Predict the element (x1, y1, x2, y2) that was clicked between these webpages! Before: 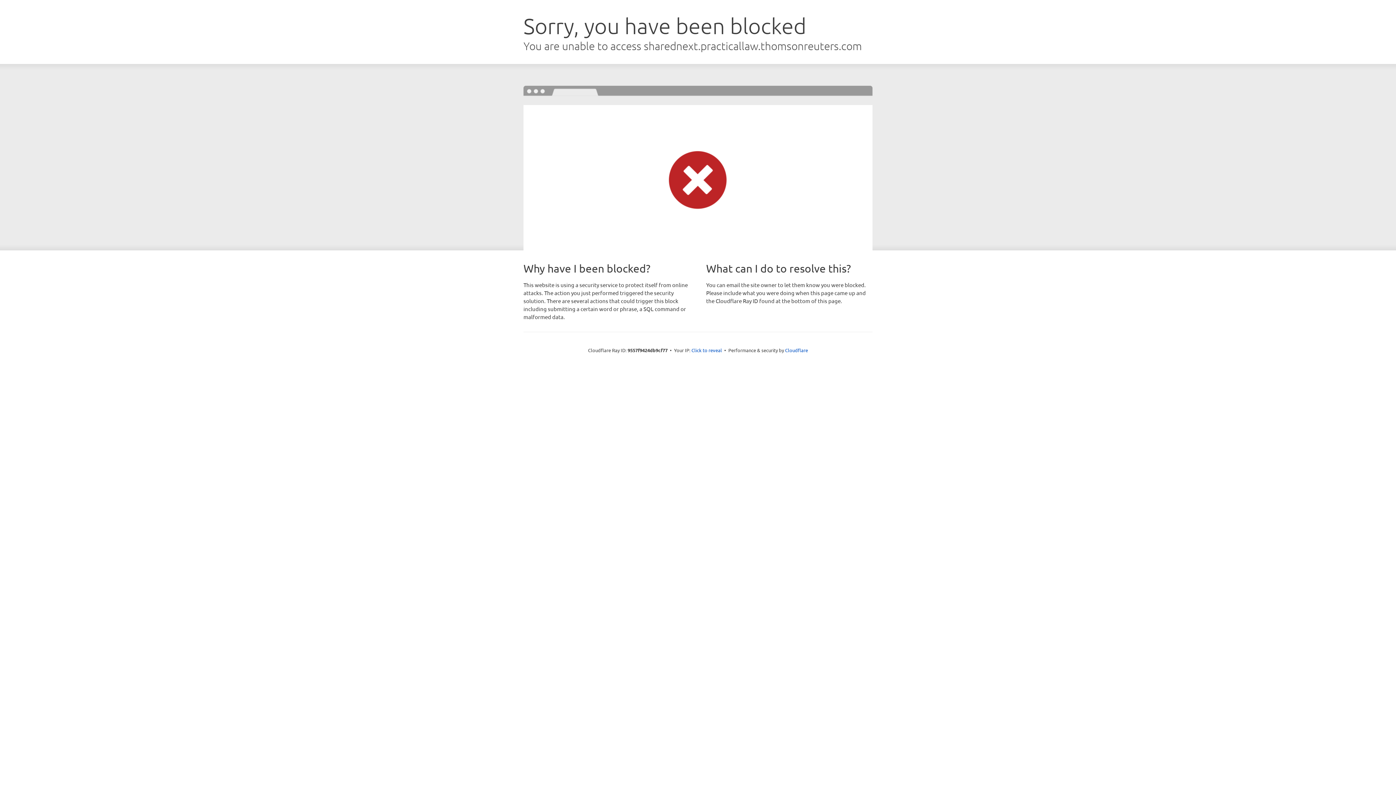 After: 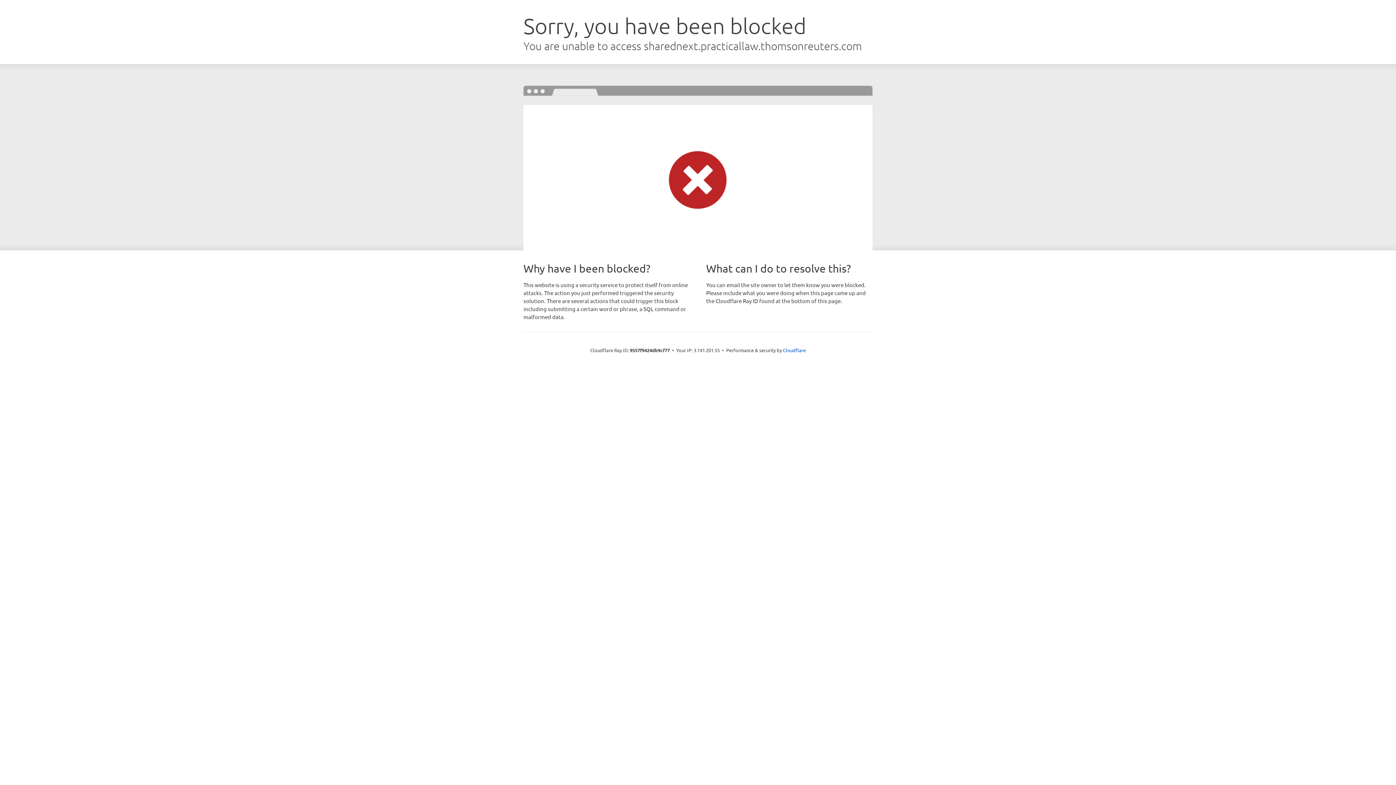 Action: label: Click to reveal bbox: (691, 346, 722, 353)